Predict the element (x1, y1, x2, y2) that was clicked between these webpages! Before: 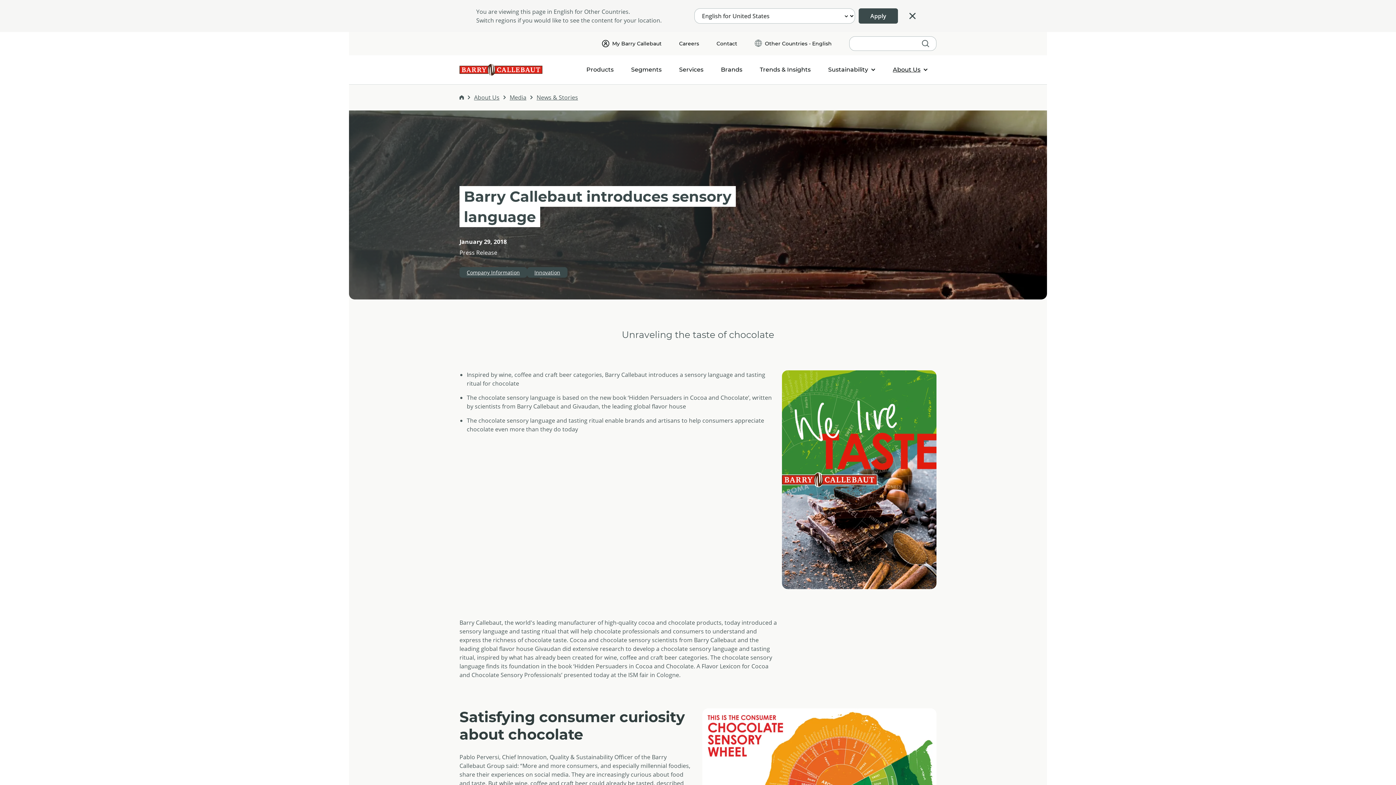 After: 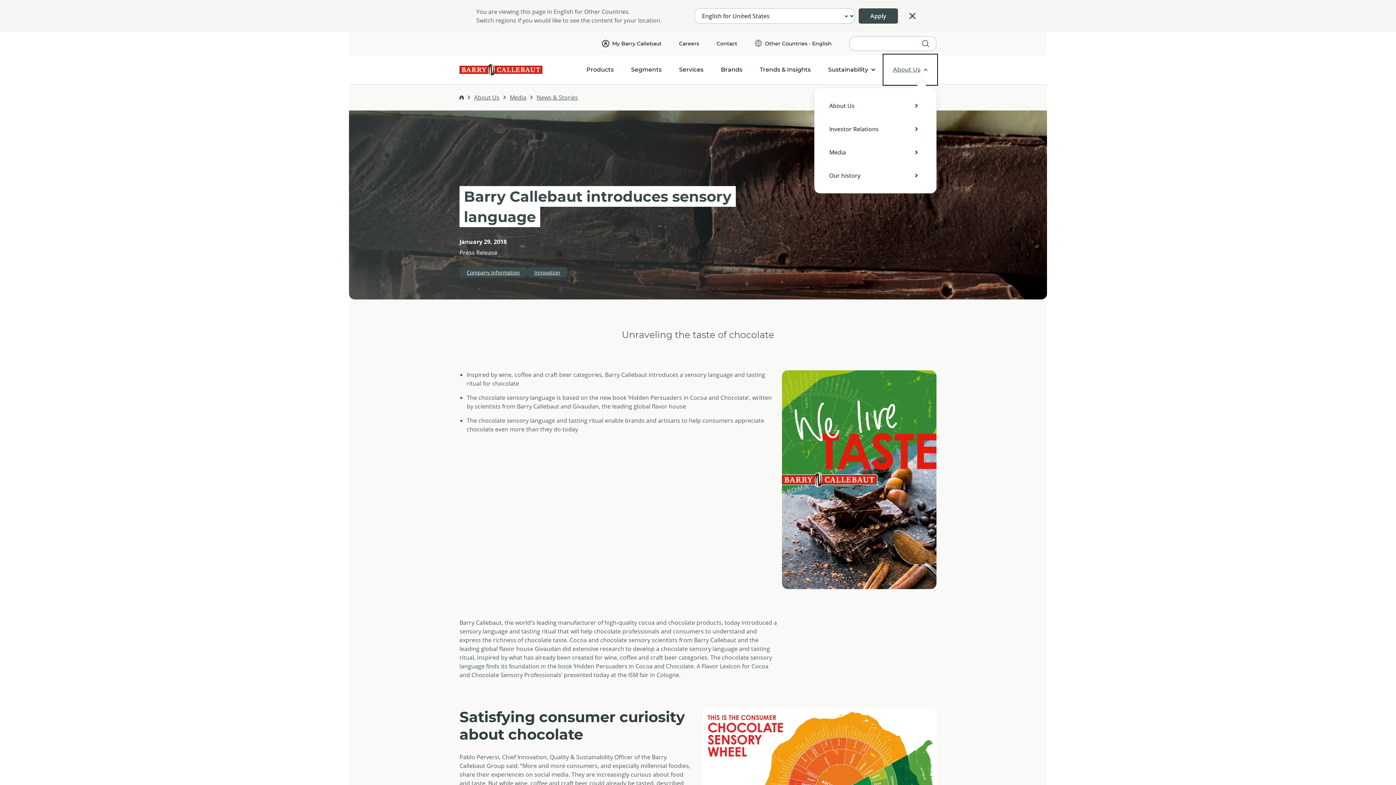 Action: bbox: (884, 55, 936, 84) label: About Us